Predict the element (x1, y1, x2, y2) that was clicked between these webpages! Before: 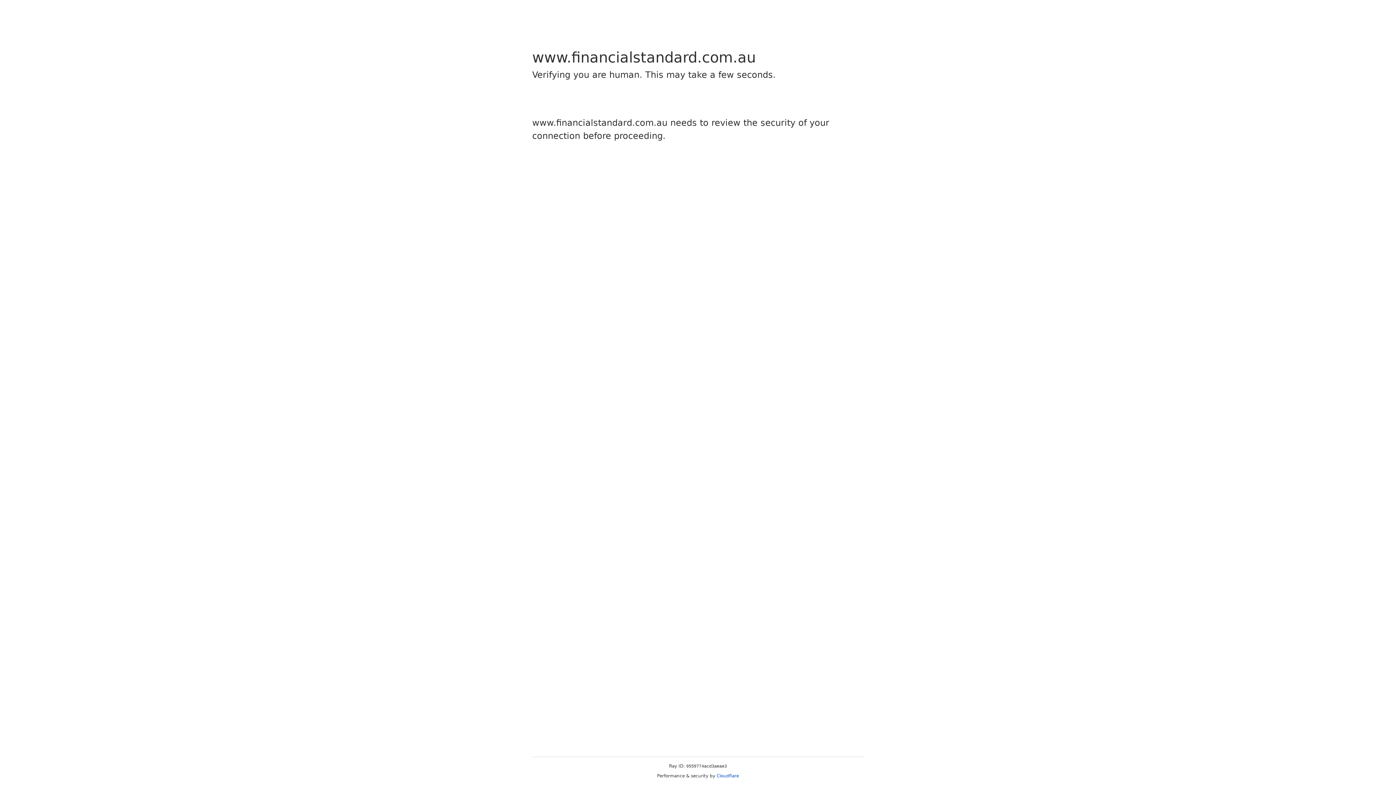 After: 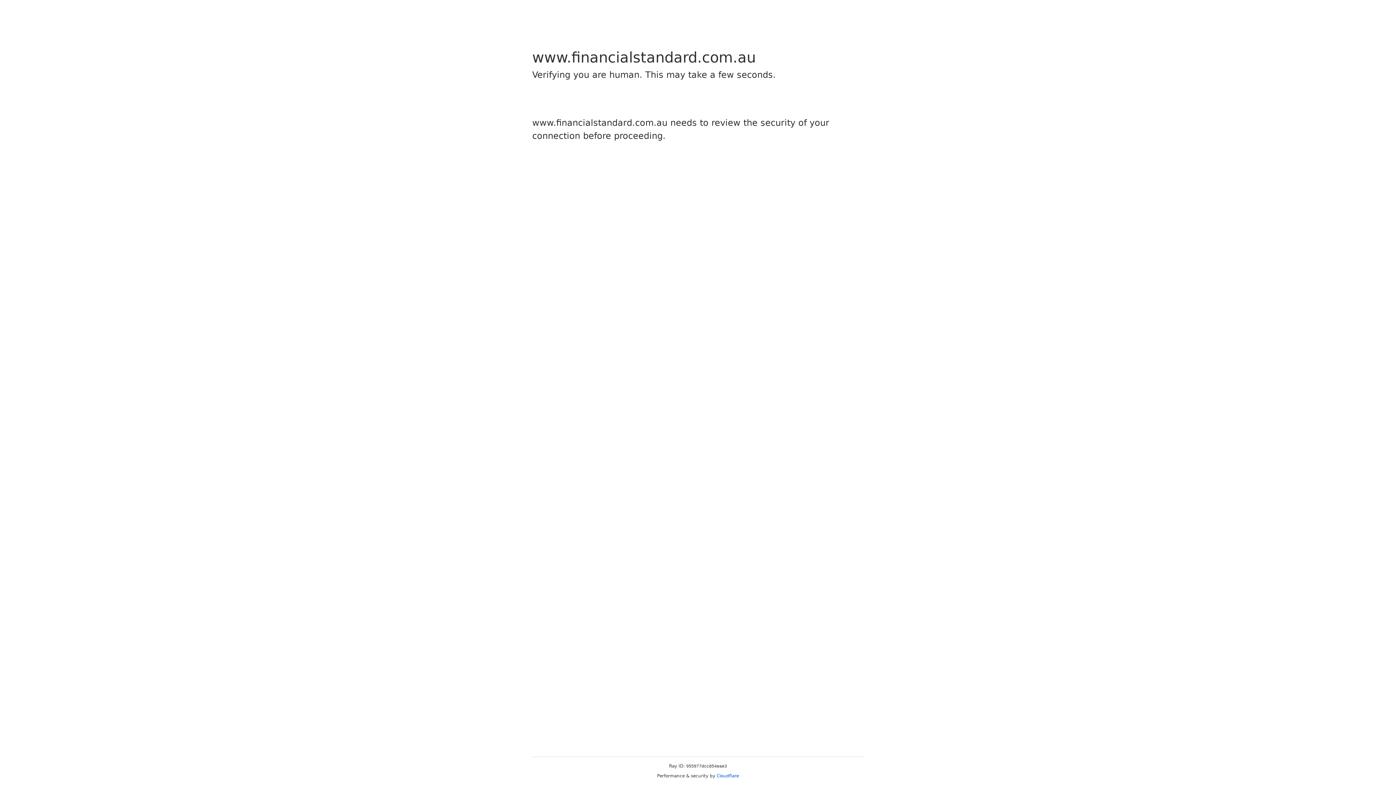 Action: label: Cloudflare bbox: (716, 773, 739, 778)